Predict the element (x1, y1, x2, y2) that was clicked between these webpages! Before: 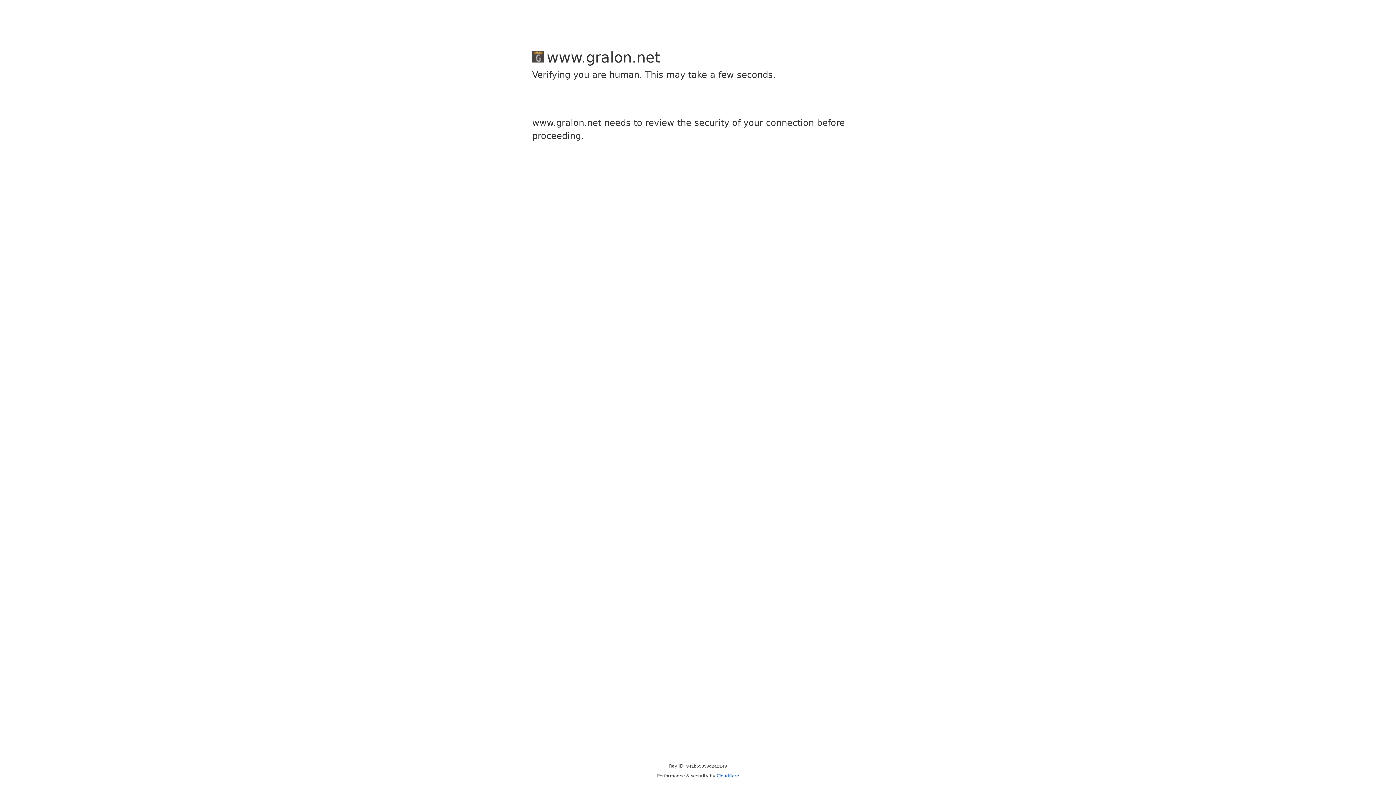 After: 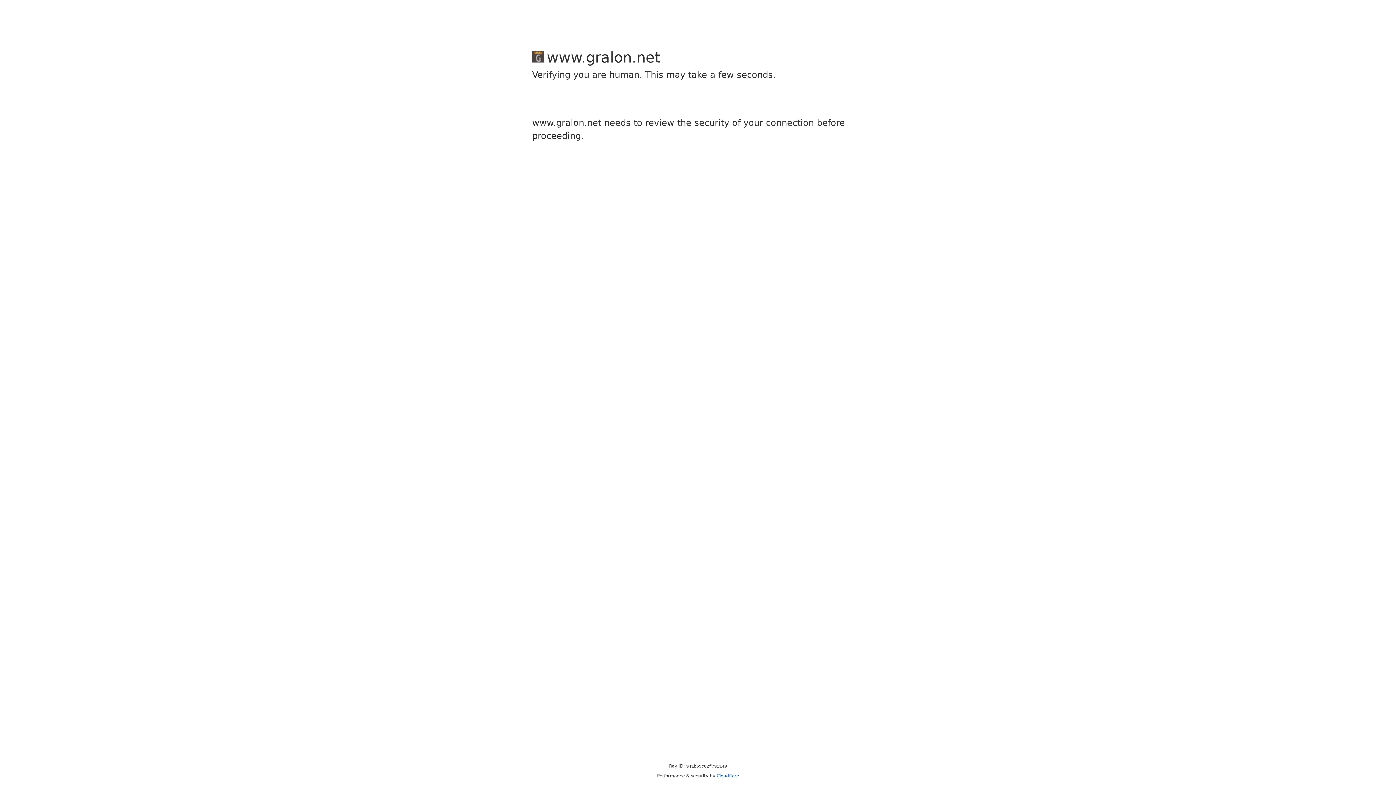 Action: bbox: (716, 773, 739, 778) label: Cloudflare